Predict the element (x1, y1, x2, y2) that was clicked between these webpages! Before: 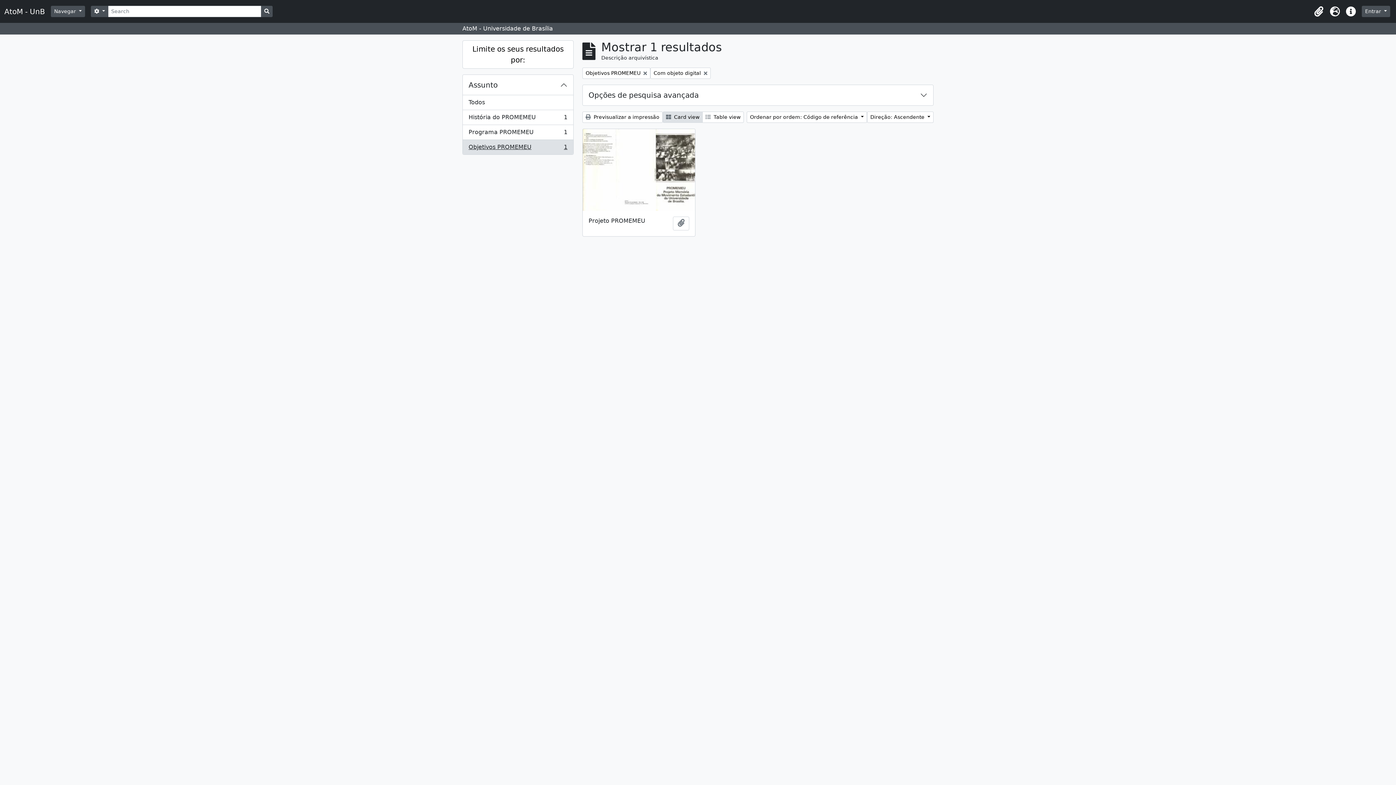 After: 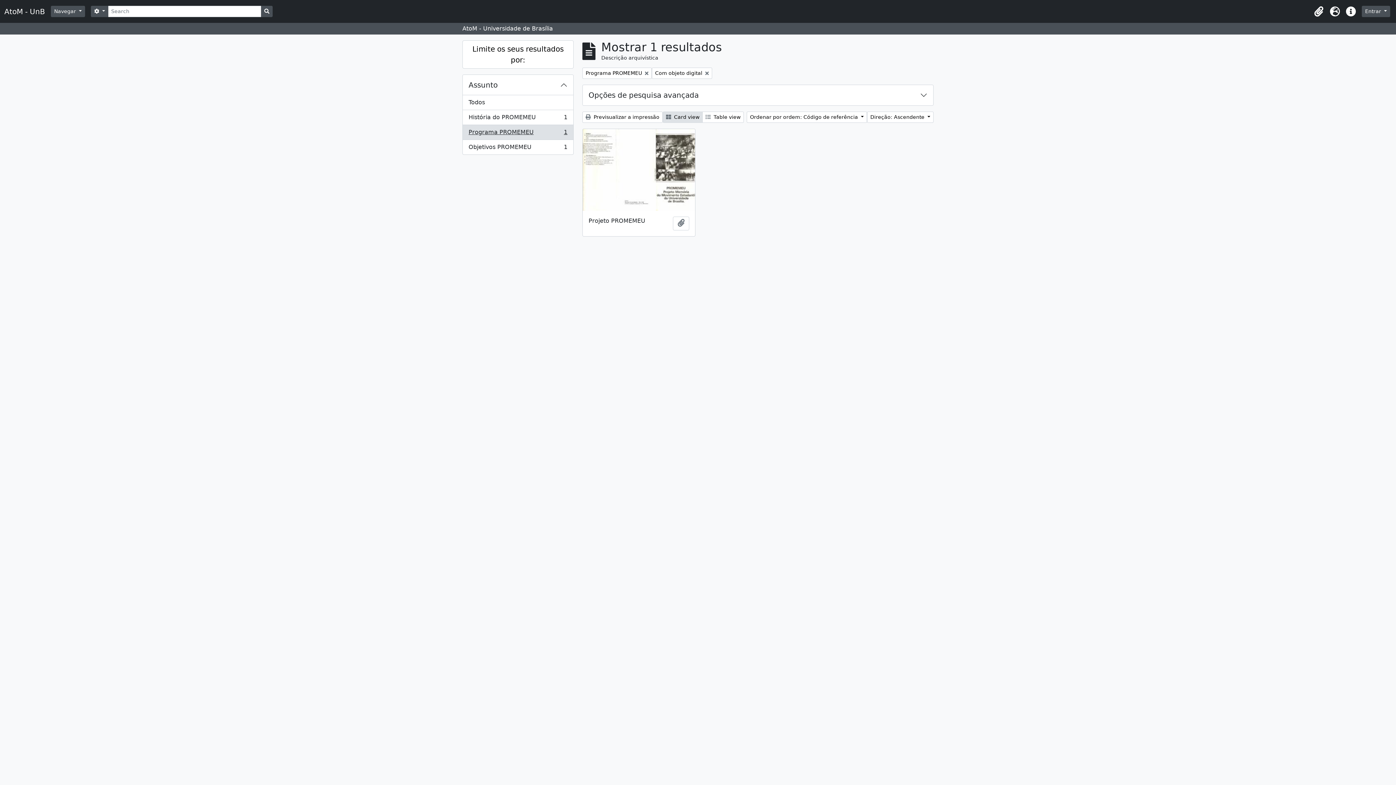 Action: label: Programa PROMEMEU
, 1 resultados
1 bbox: (462, 125, 573, 140)